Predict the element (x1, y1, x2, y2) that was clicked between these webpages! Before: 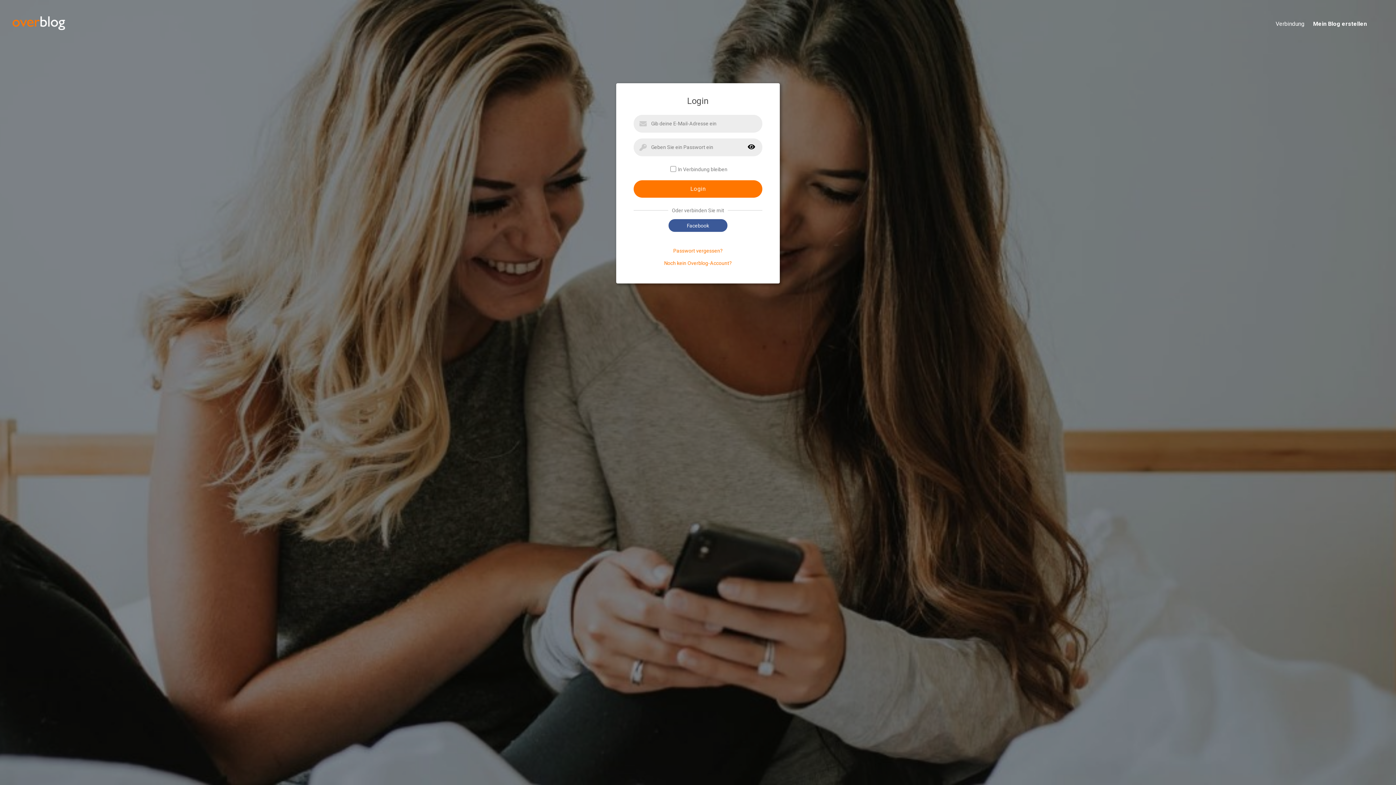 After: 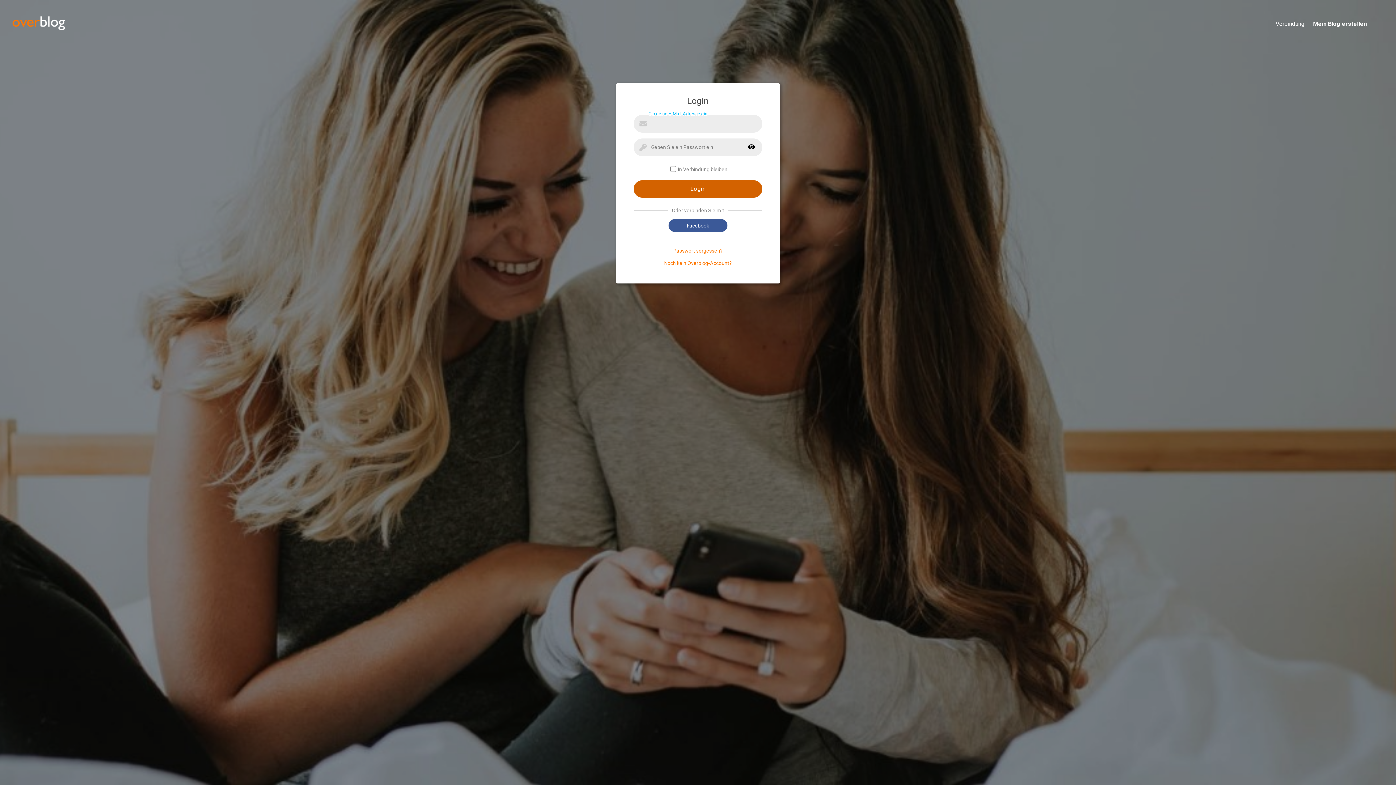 Action: label: Login bbox: (633, 180, 762, 197)